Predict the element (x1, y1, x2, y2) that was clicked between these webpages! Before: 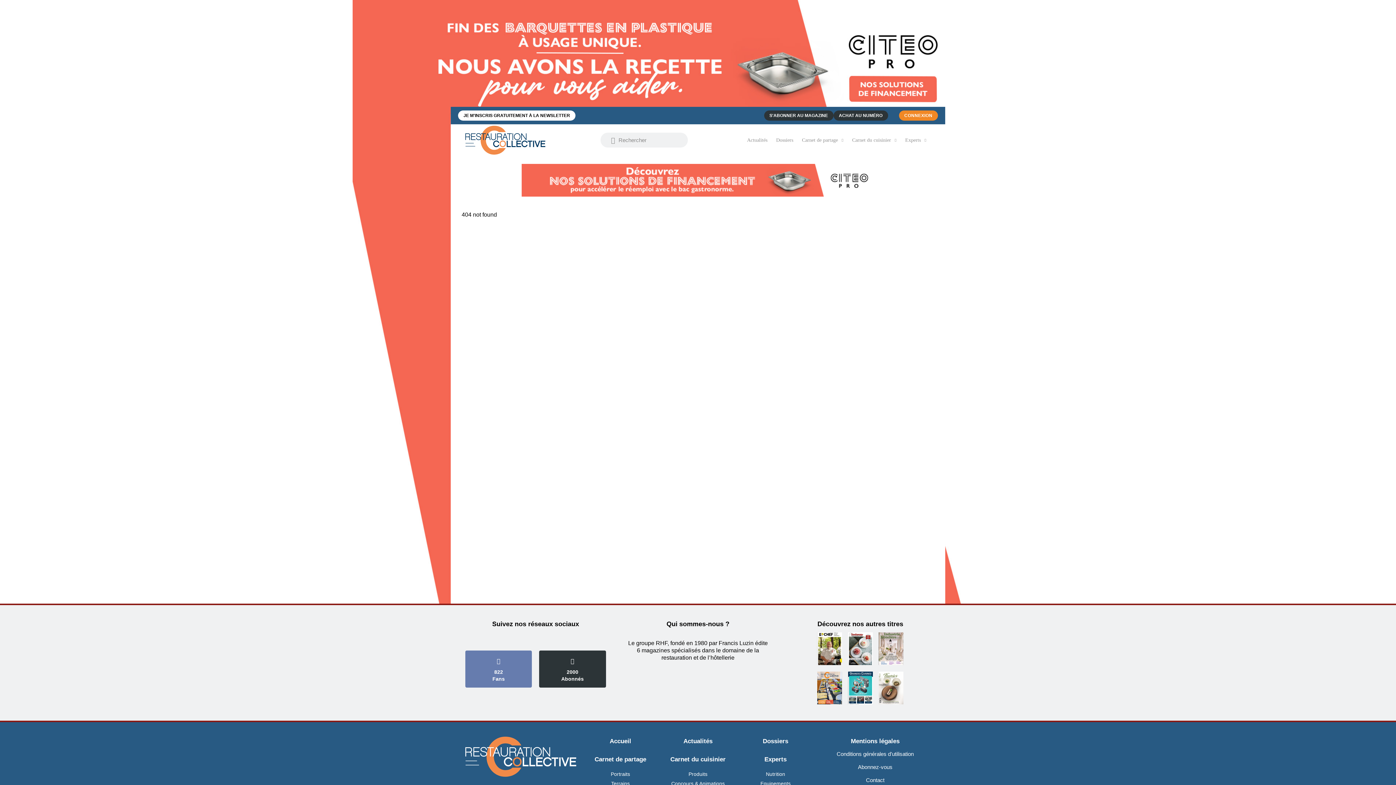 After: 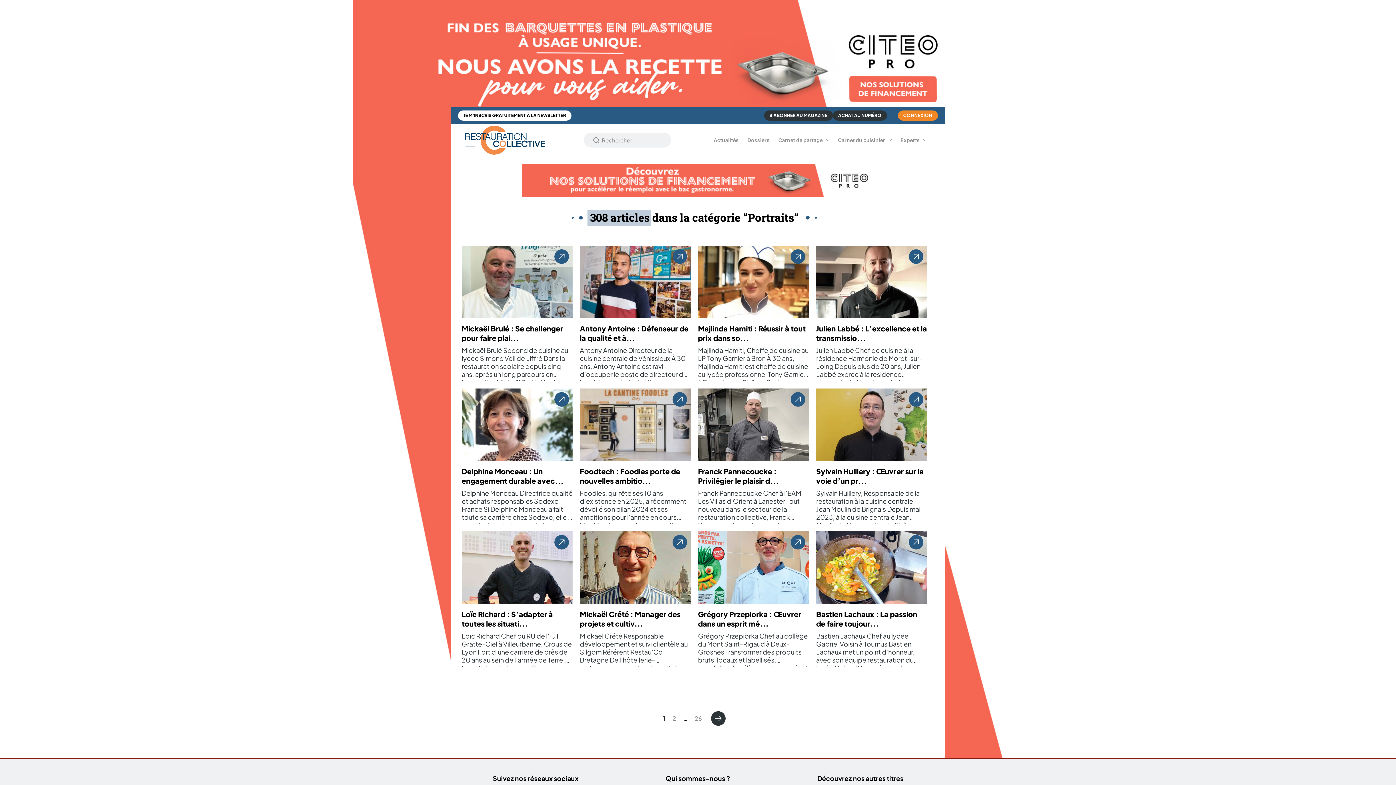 Action: label: Portraits bbox: (587, 769, 653, 779)